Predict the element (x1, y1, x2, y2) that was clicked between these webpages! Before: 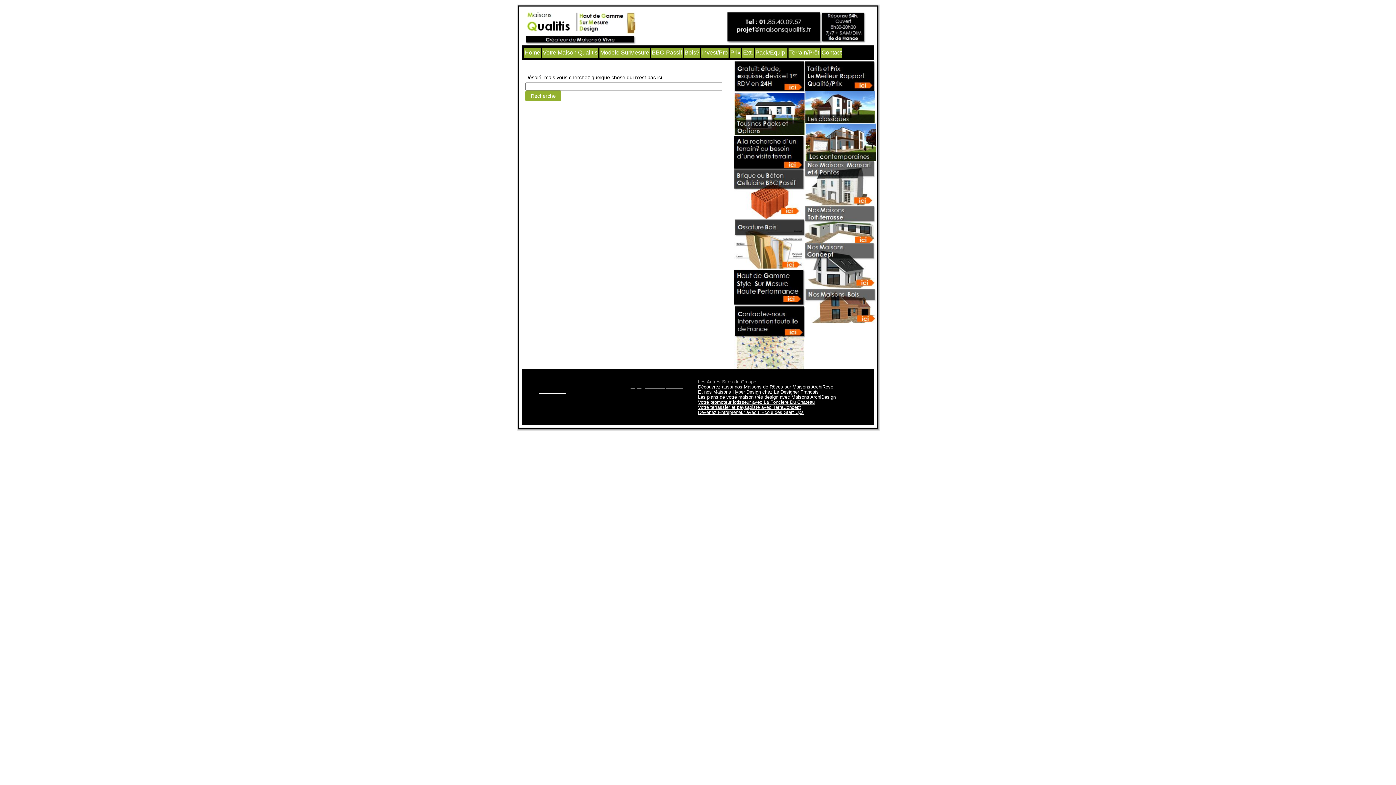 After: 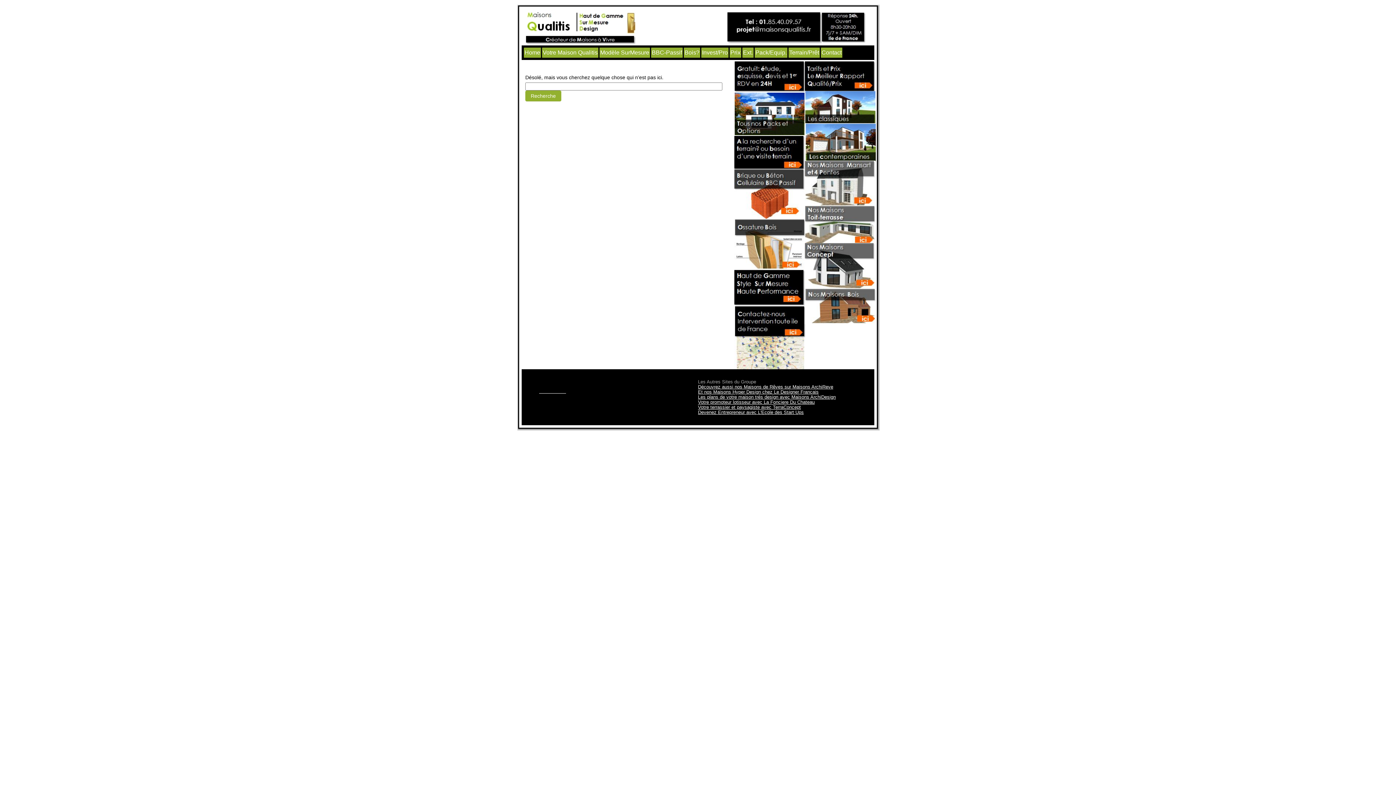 Action: label: projet@maisonsqualitis.fr bbox: (629, 384, 682, 389)